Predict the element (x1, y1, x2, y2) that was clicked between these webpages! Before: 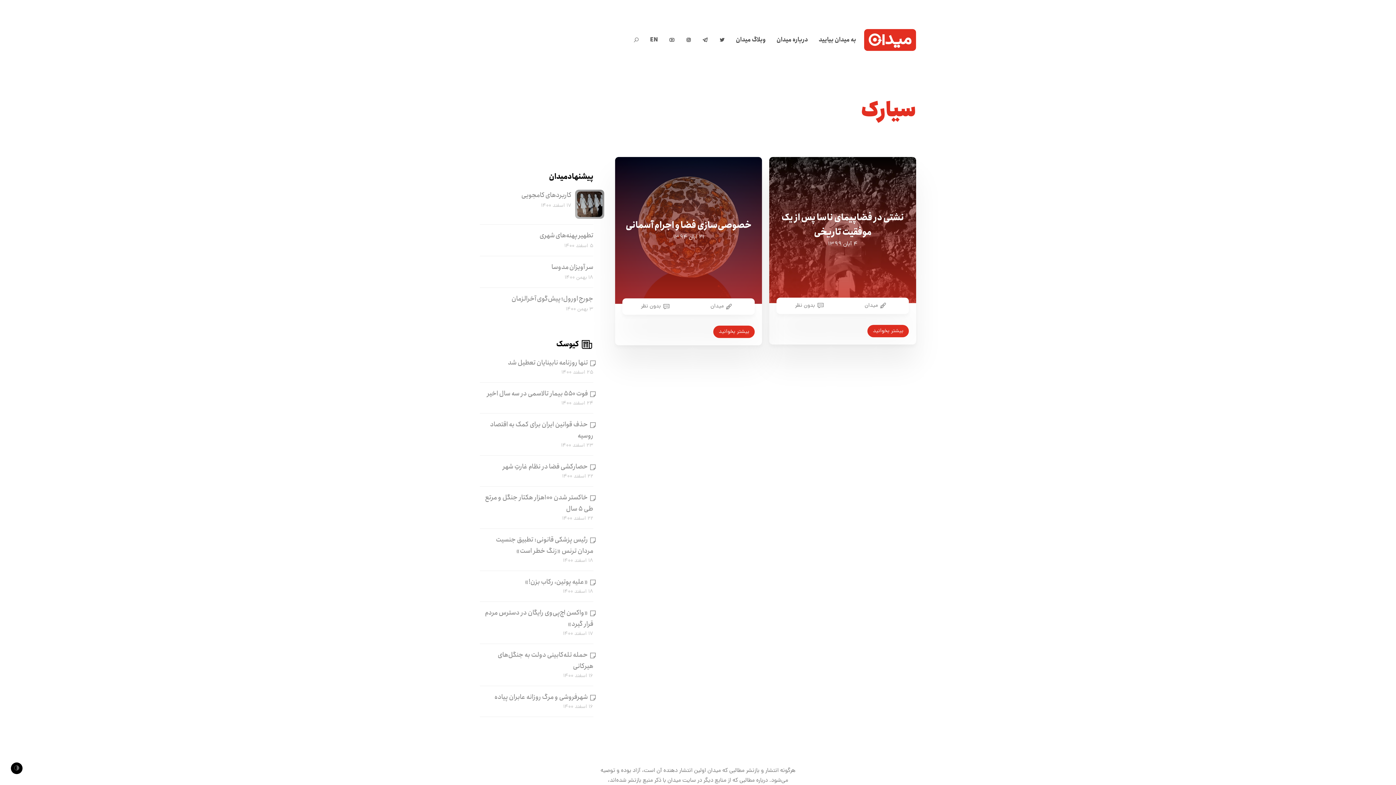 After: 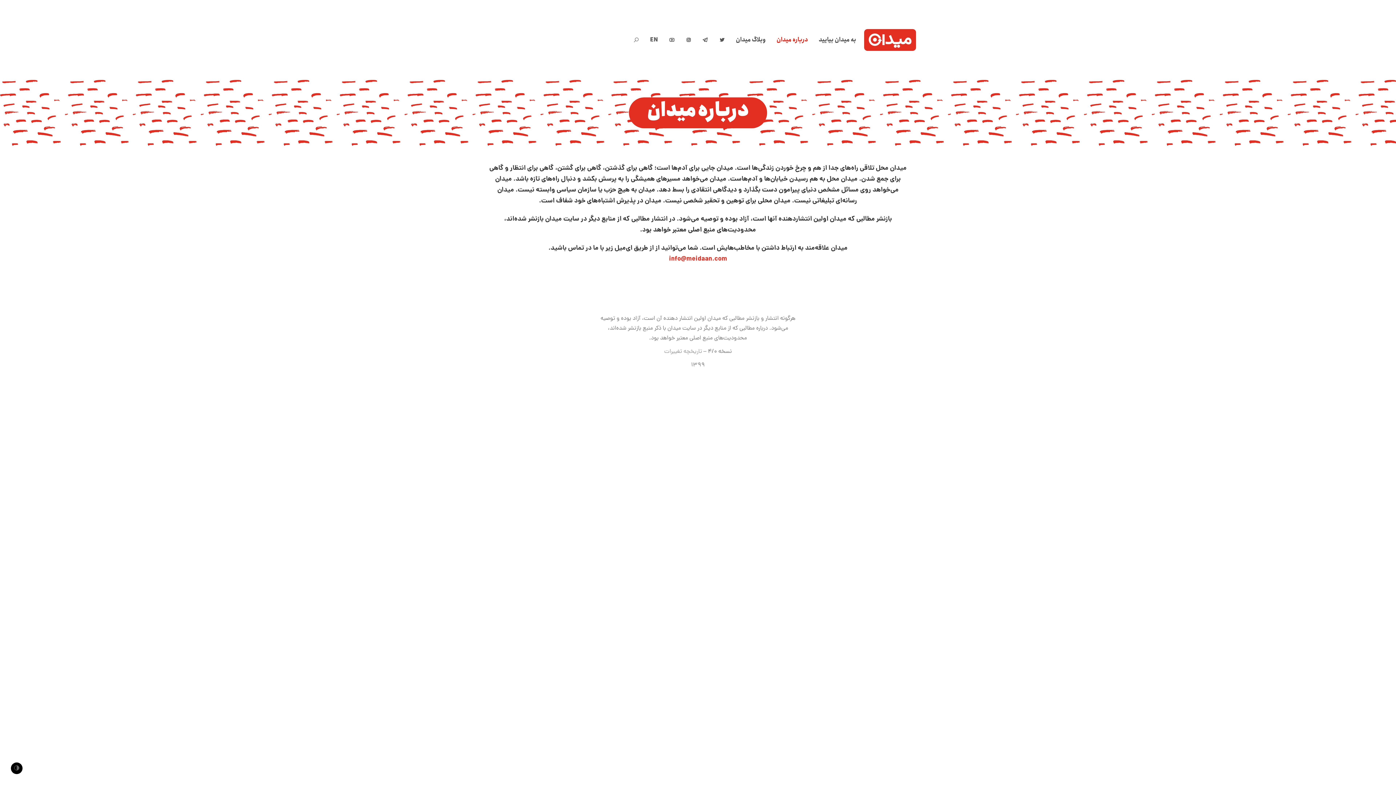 Action: bbox: (771, 30, 813, 49) label: درباره میدان